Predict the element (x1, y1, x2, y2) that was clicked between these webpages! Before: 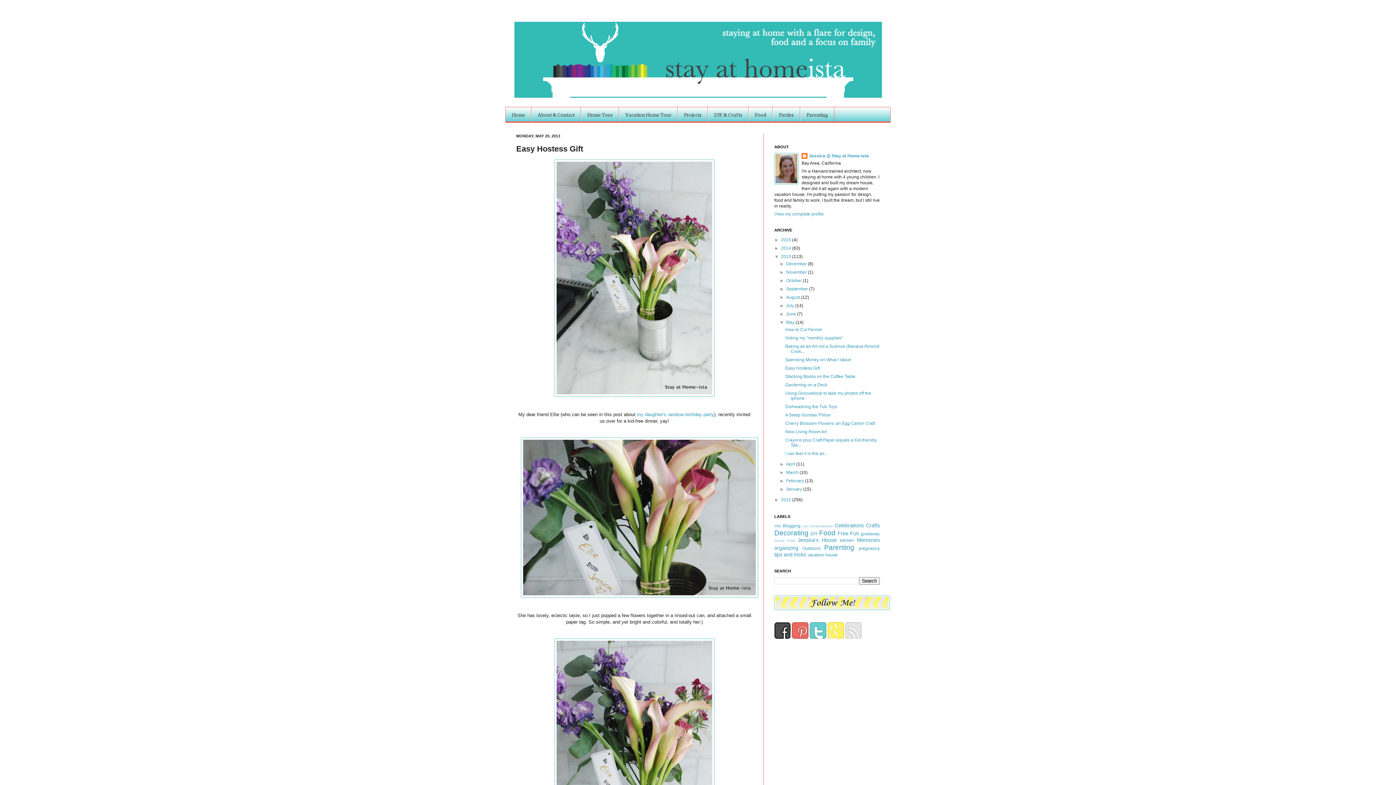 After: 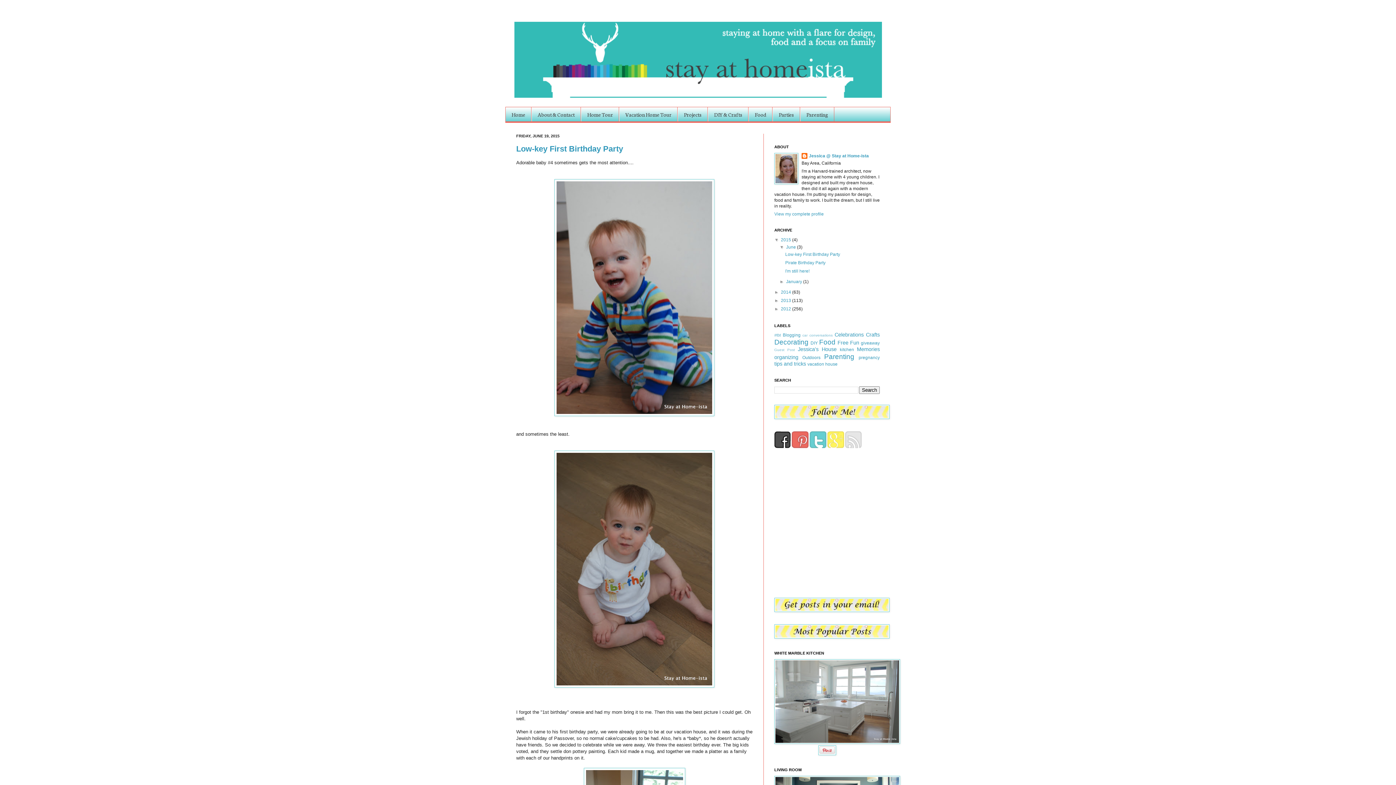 Action: label: 2015  bbox: (781, 237, 792, 242)